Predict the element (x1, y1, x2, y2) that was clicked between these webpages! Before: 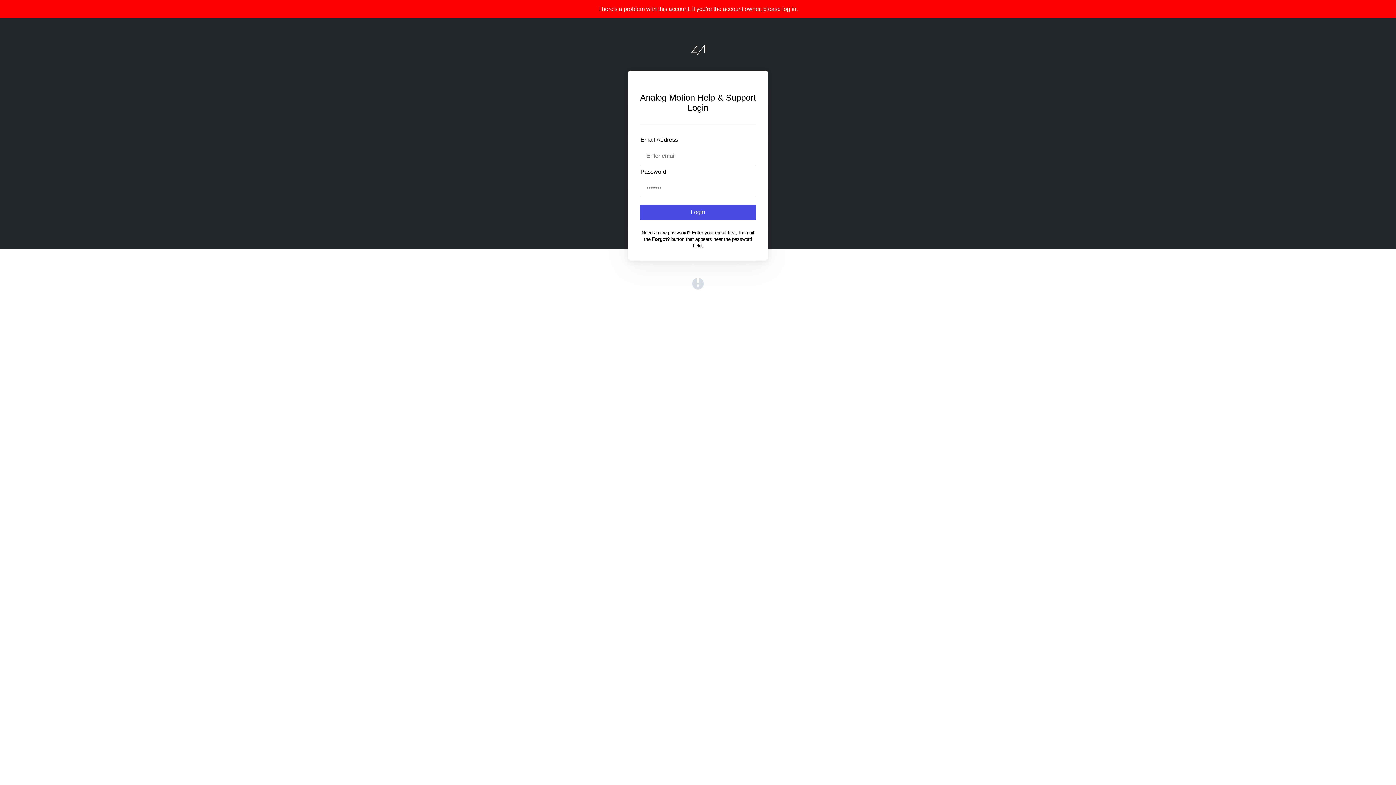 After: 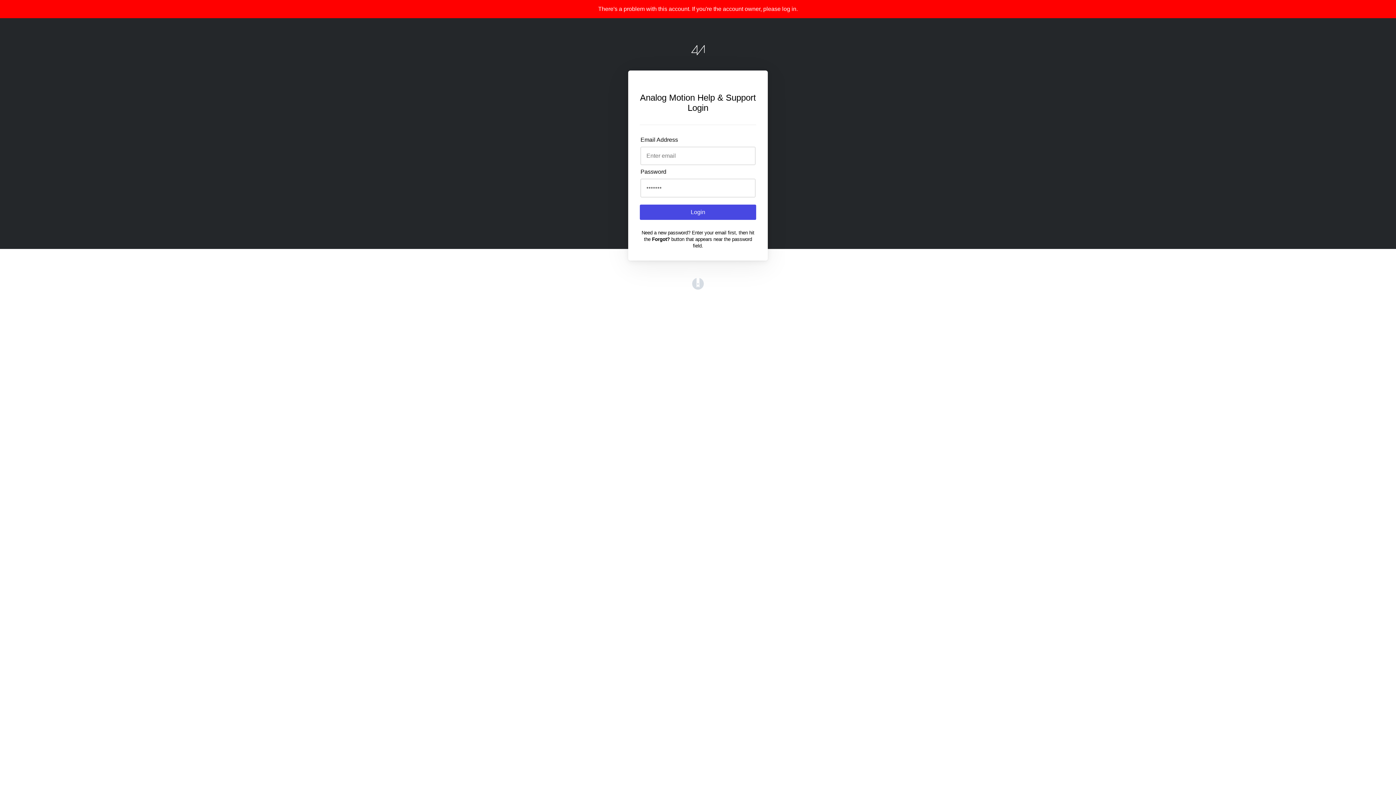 Action: label: (opens in a new tab) bbox: (692, 284, 704, 290)